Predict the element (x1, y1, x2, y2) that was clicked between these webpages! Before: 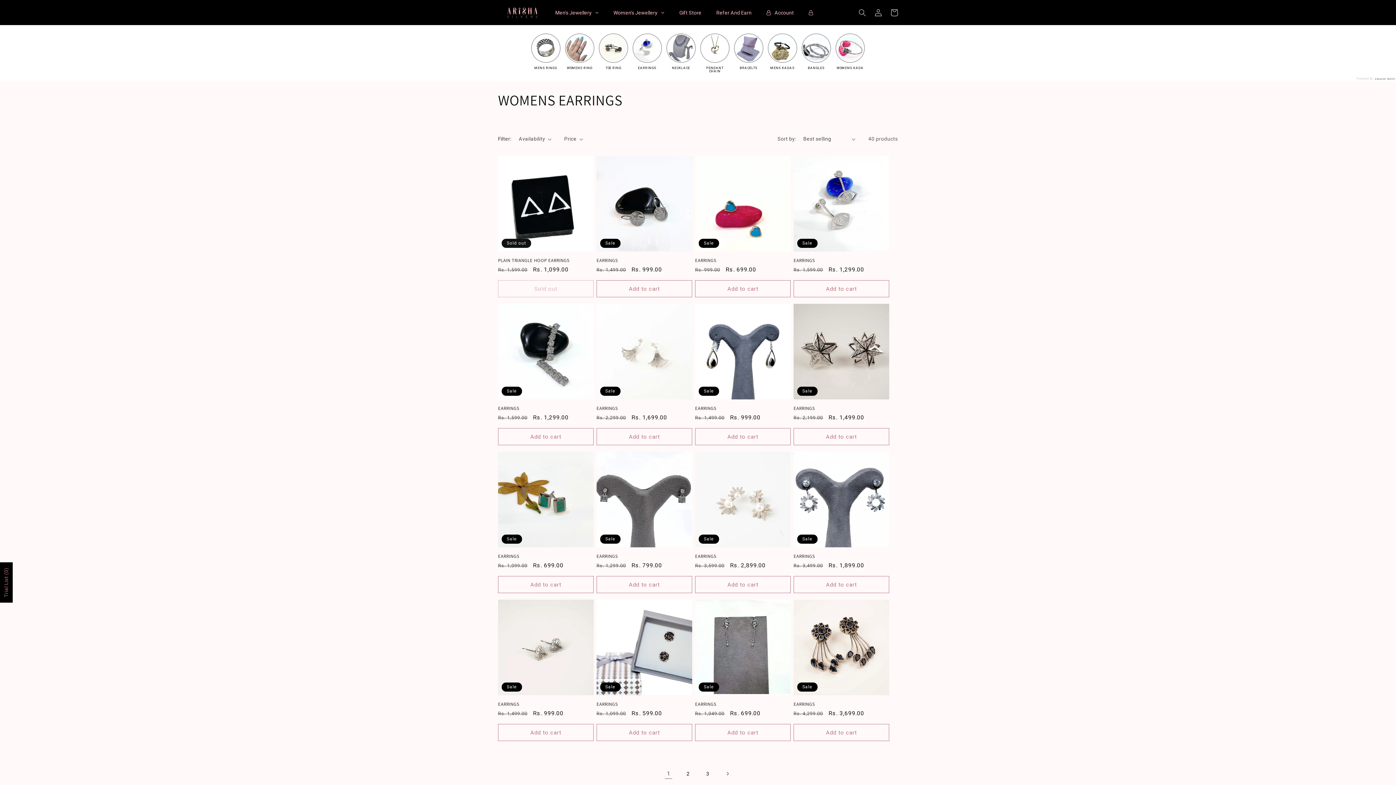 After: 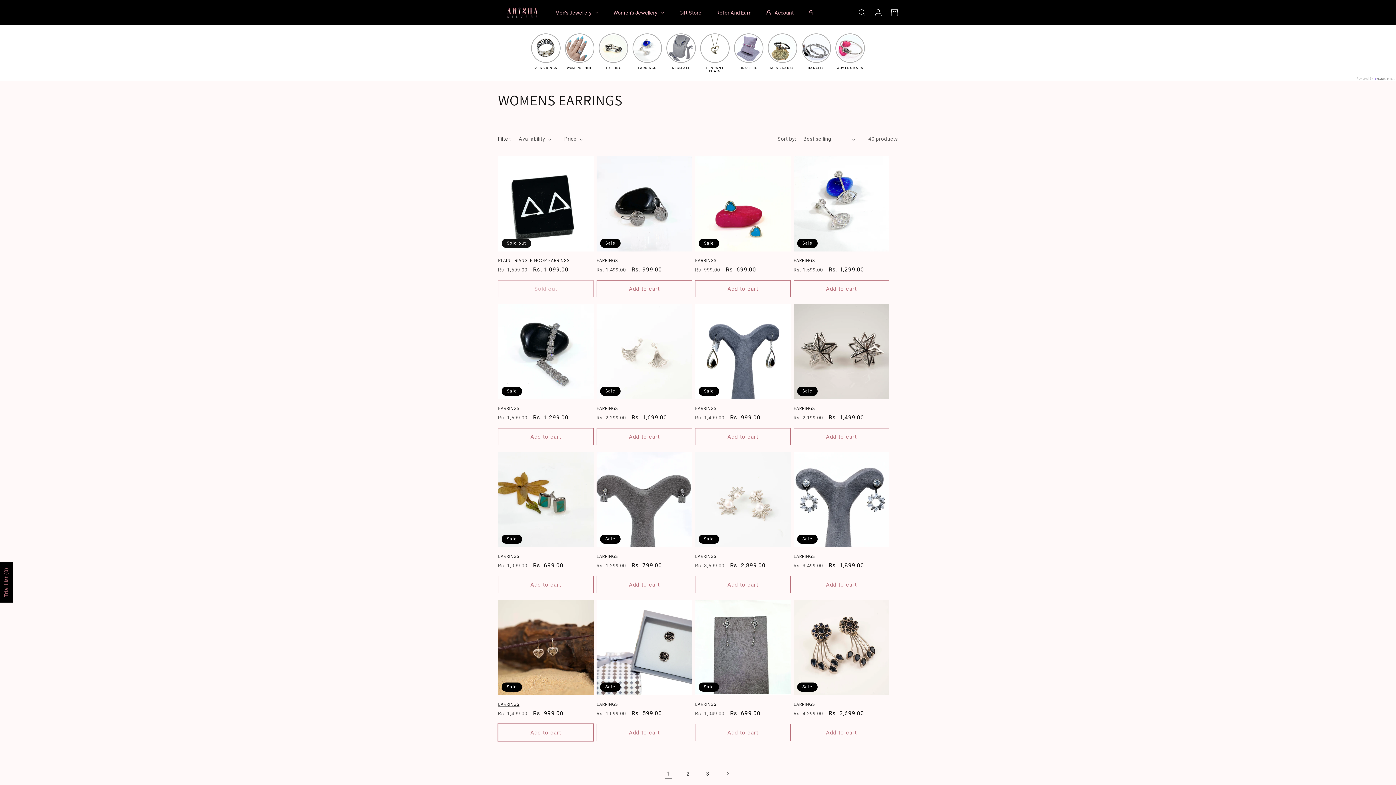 Action: label: Add to cart bbox: (498, 724, 593, 741)